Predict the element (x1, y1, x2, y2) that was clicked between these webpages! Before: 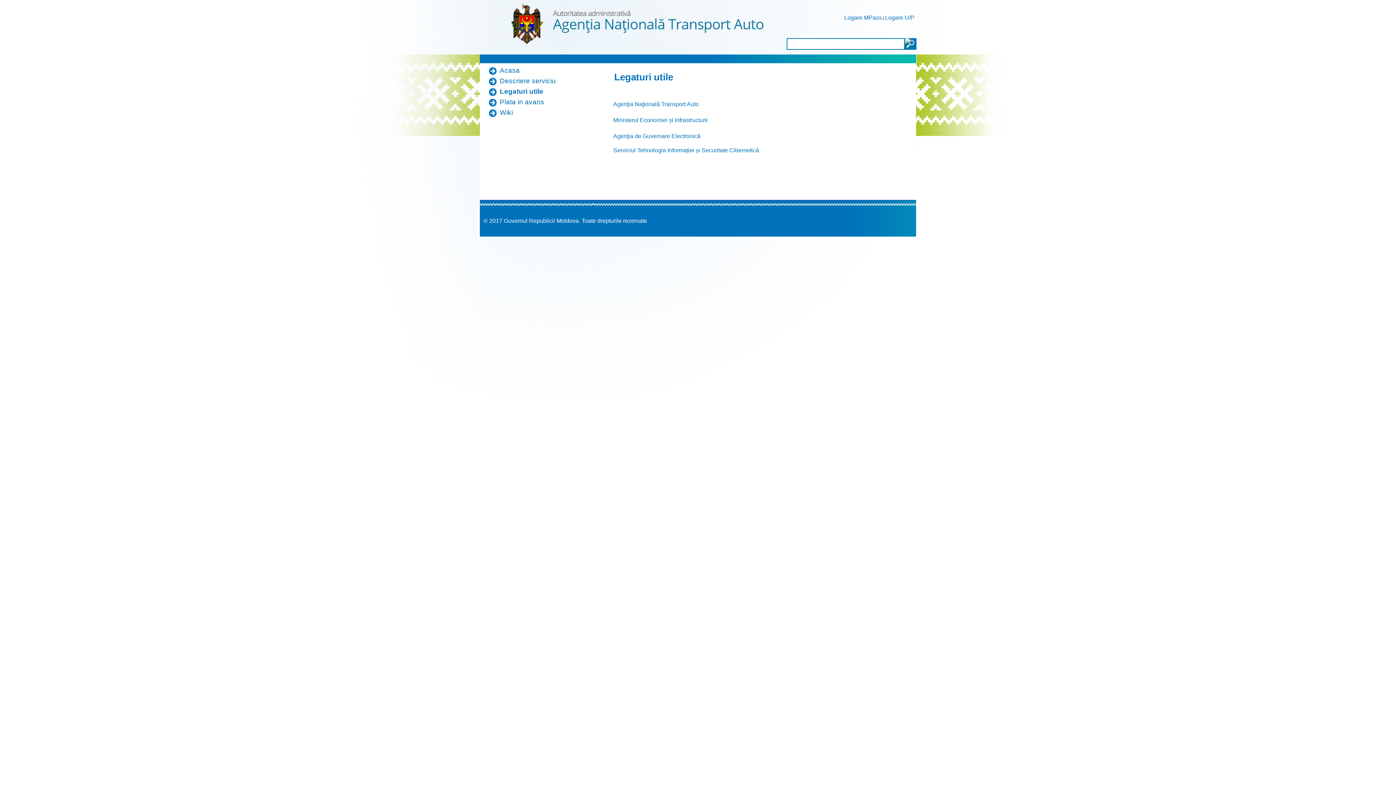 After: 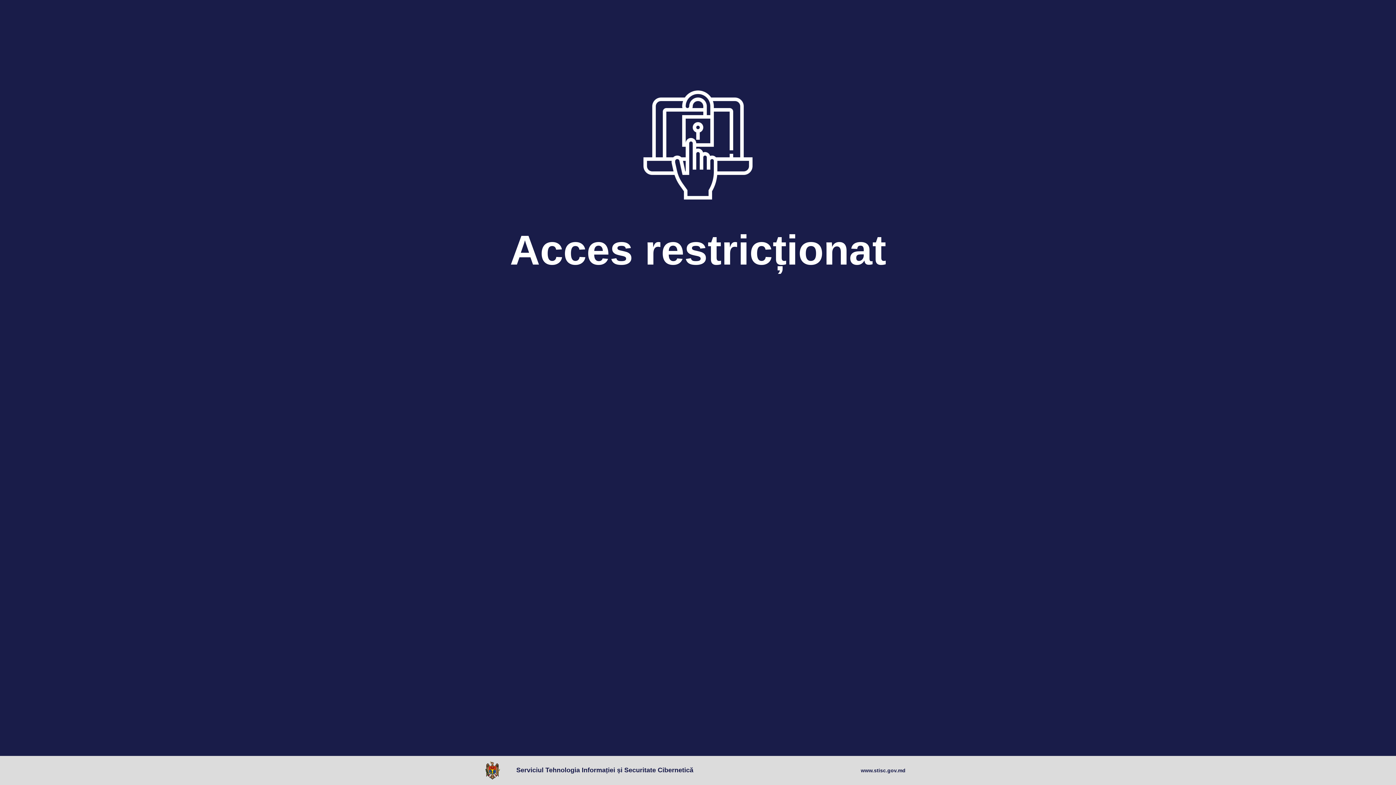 Action: label: Agenţia de Guvernare Electronică bbox: (613, 132, 700, 139)